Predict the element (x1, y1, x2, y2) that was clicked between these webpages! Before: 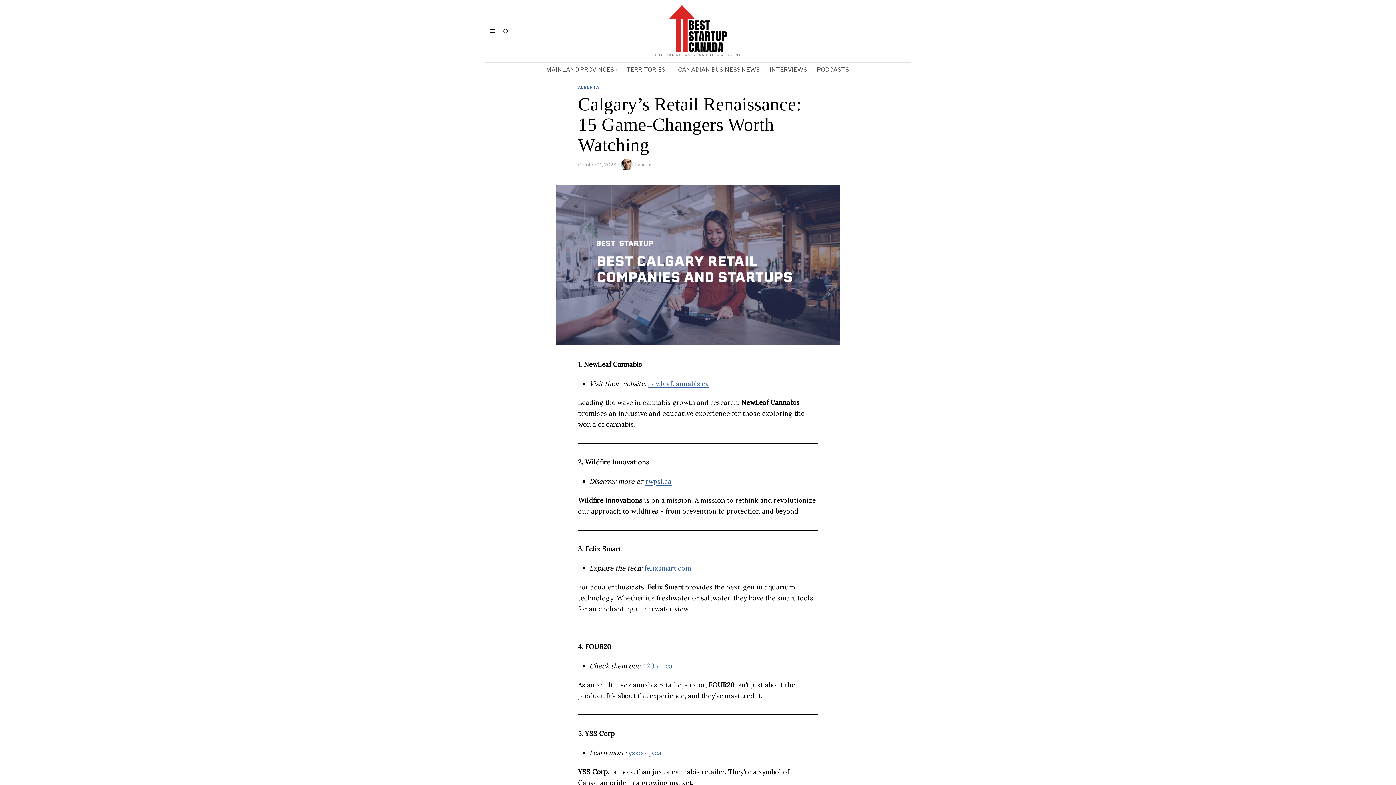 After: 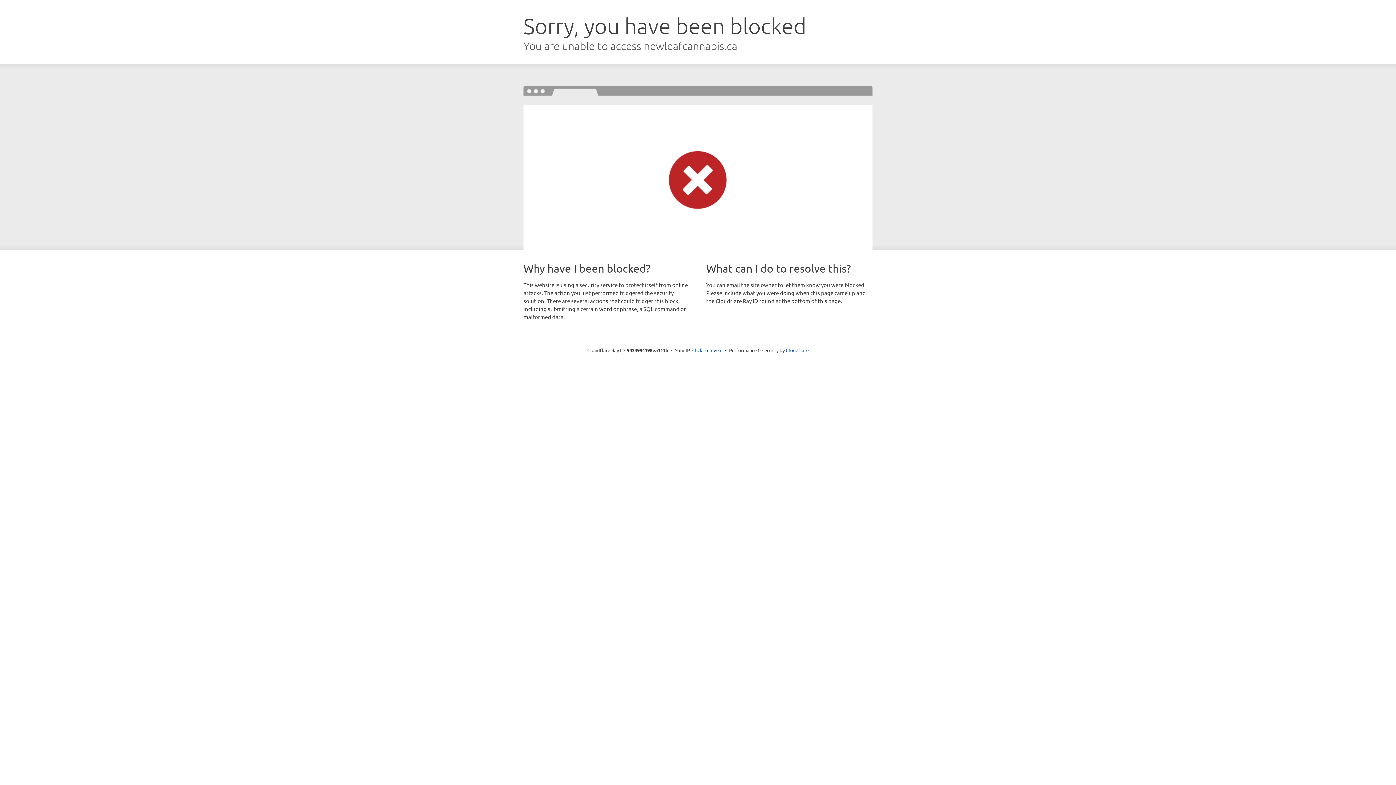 Action: label: newleafcannabis.ca bbox: (648, 379, 709, 388)